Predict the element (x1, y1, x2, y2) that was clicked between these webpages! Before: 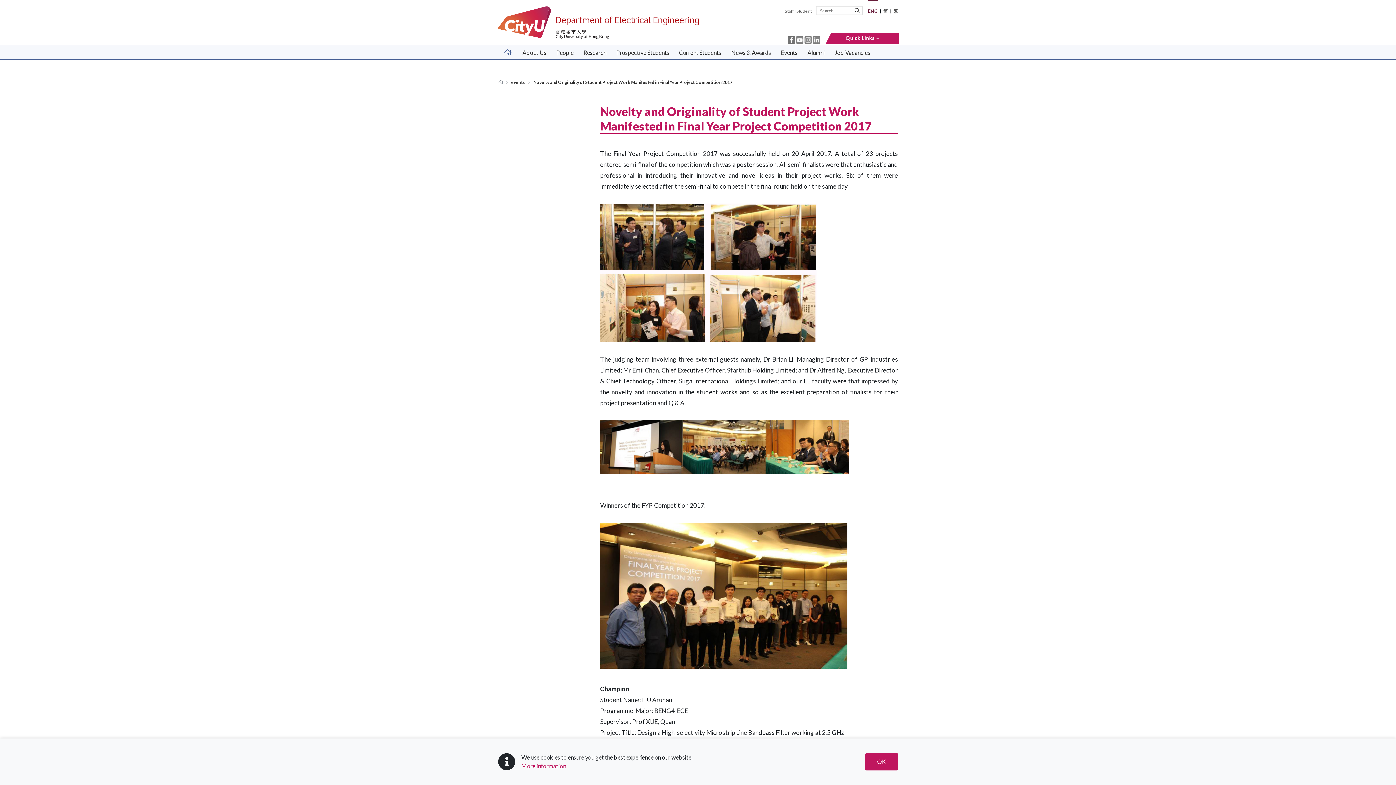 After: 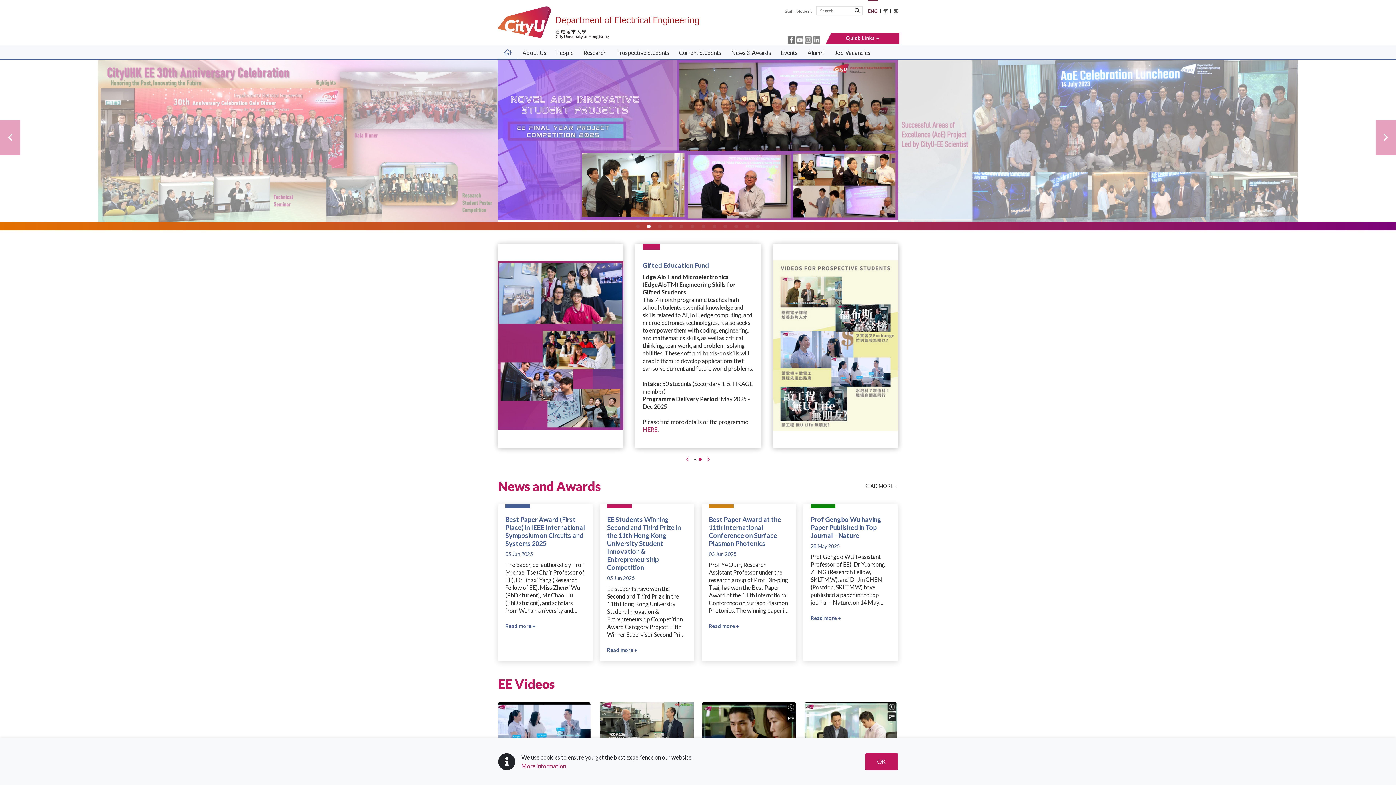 Action: bbox: (498, 45, 517, 60)